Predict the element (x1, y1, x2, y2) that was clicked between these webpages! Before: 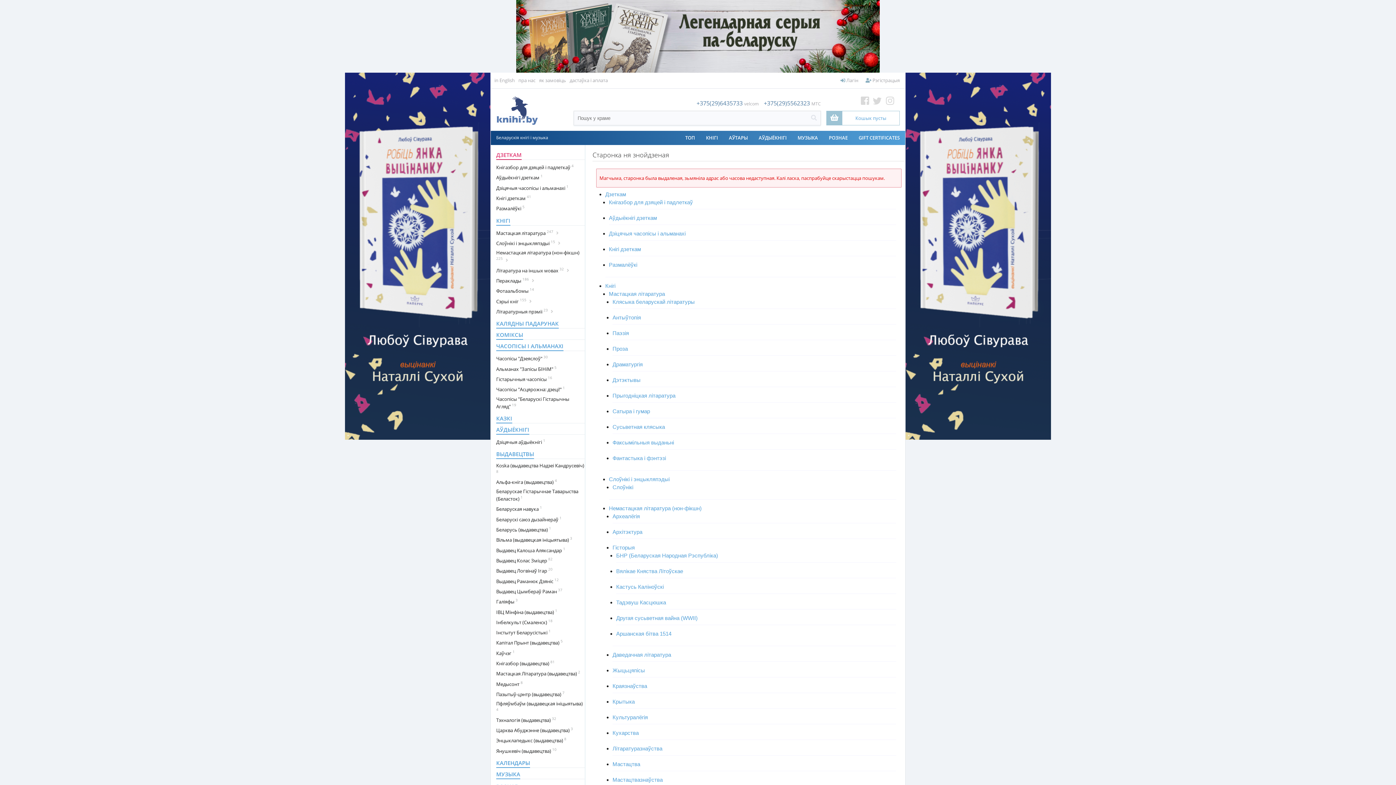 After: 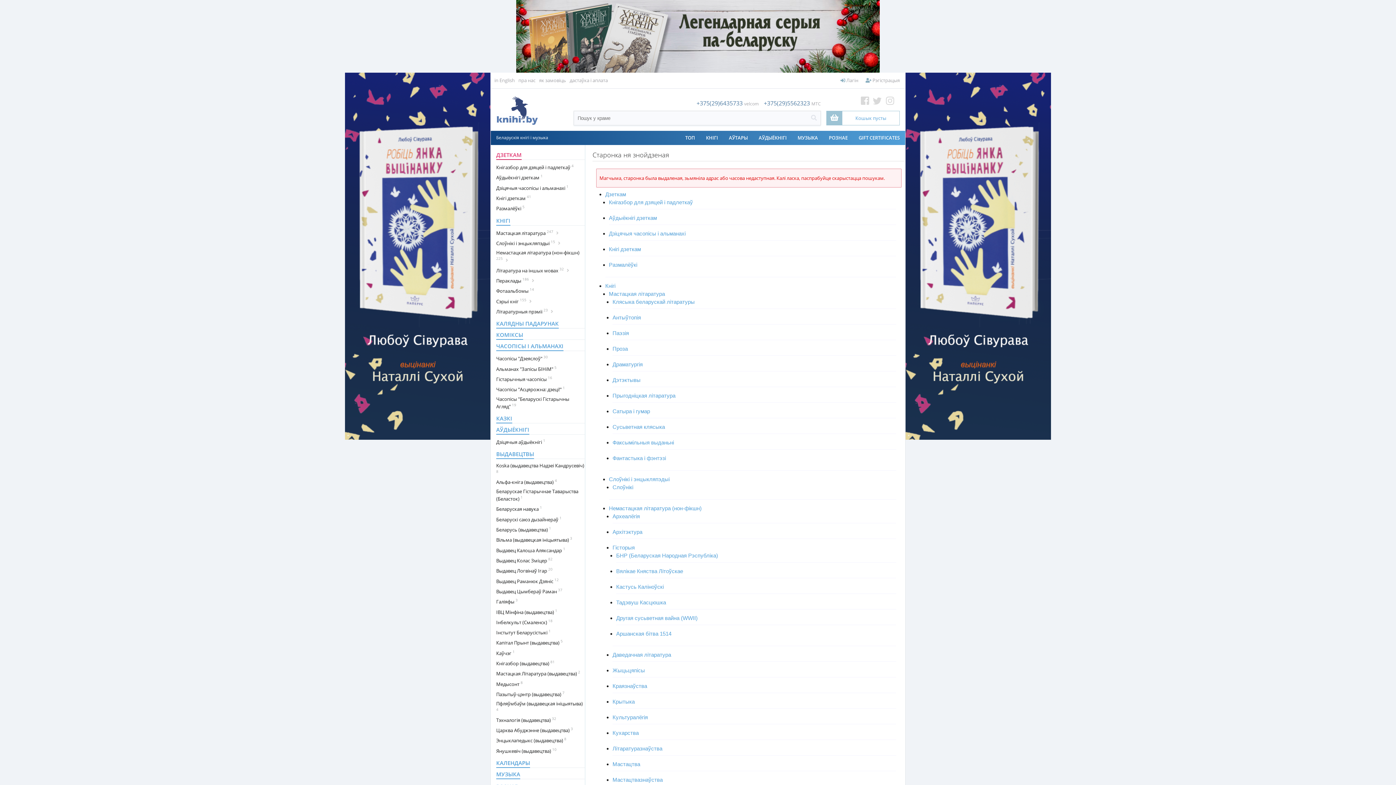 Action: label: АЎДЫЁКНІГІ bbox: (753, 130, 792, 145)